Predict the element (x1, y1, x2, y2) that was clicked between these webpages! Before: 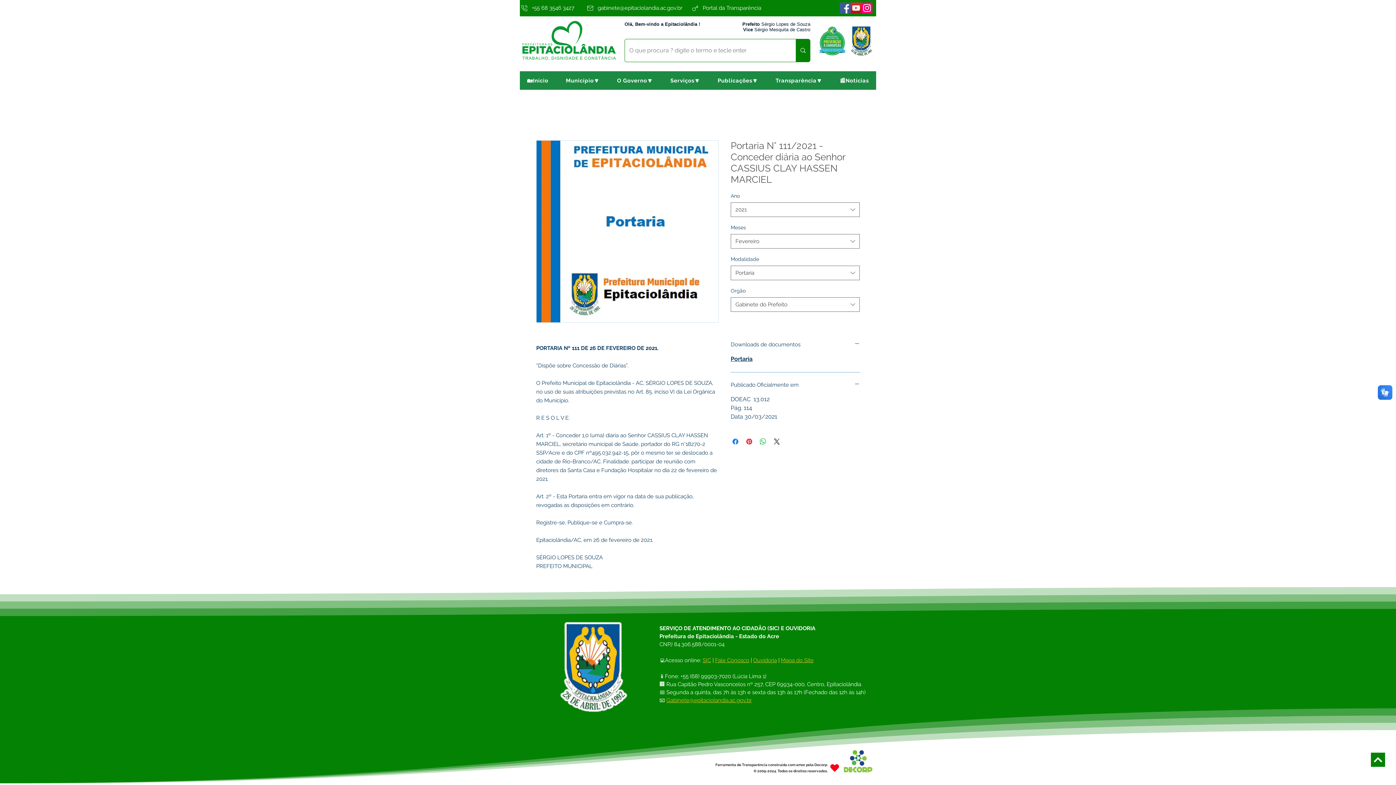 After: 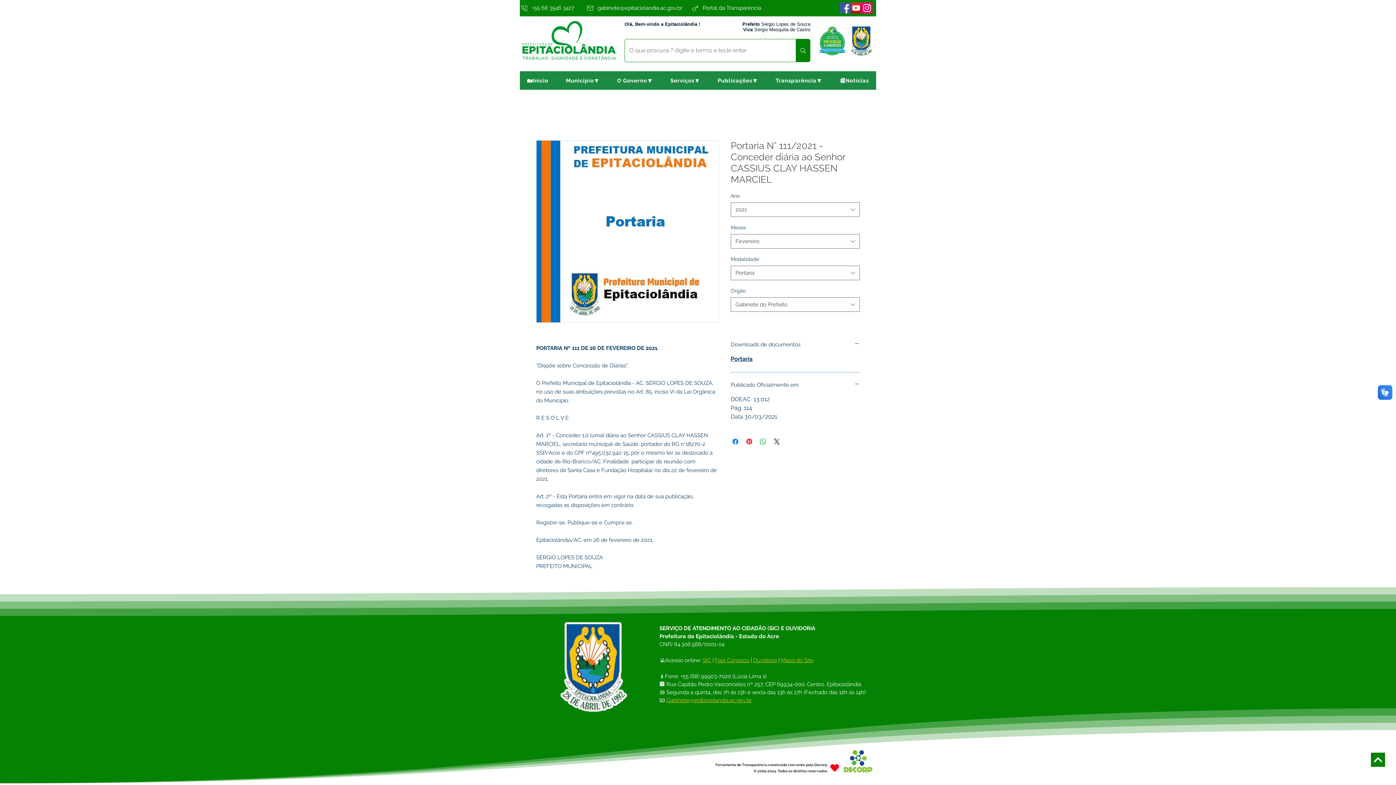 Action: bbox: (730, 355, 752, 362) label: Portaria